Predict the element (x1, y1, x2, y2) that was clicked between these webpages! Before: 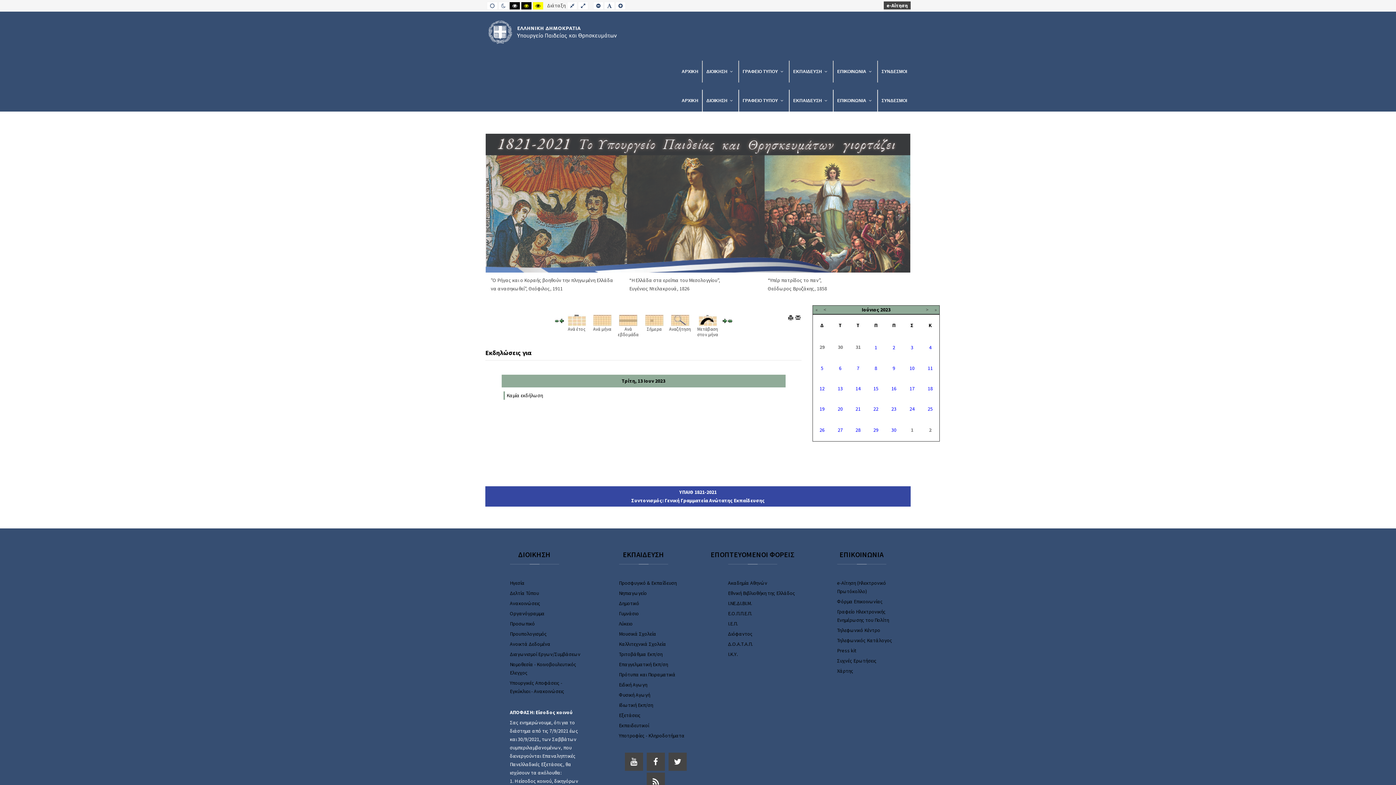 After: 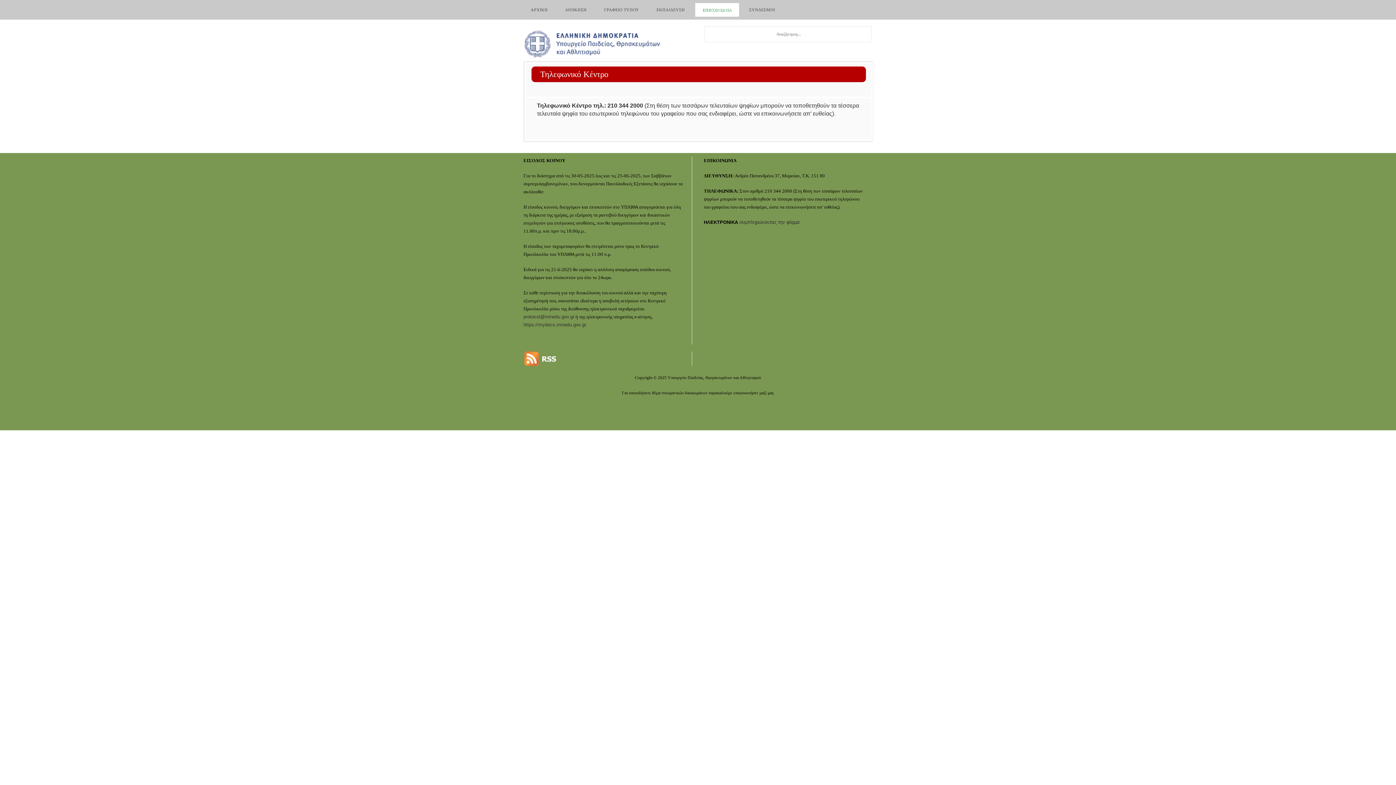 Action: label: Τηλεφωνικό Κέντρο bbox: (837, 627, 880, 633)